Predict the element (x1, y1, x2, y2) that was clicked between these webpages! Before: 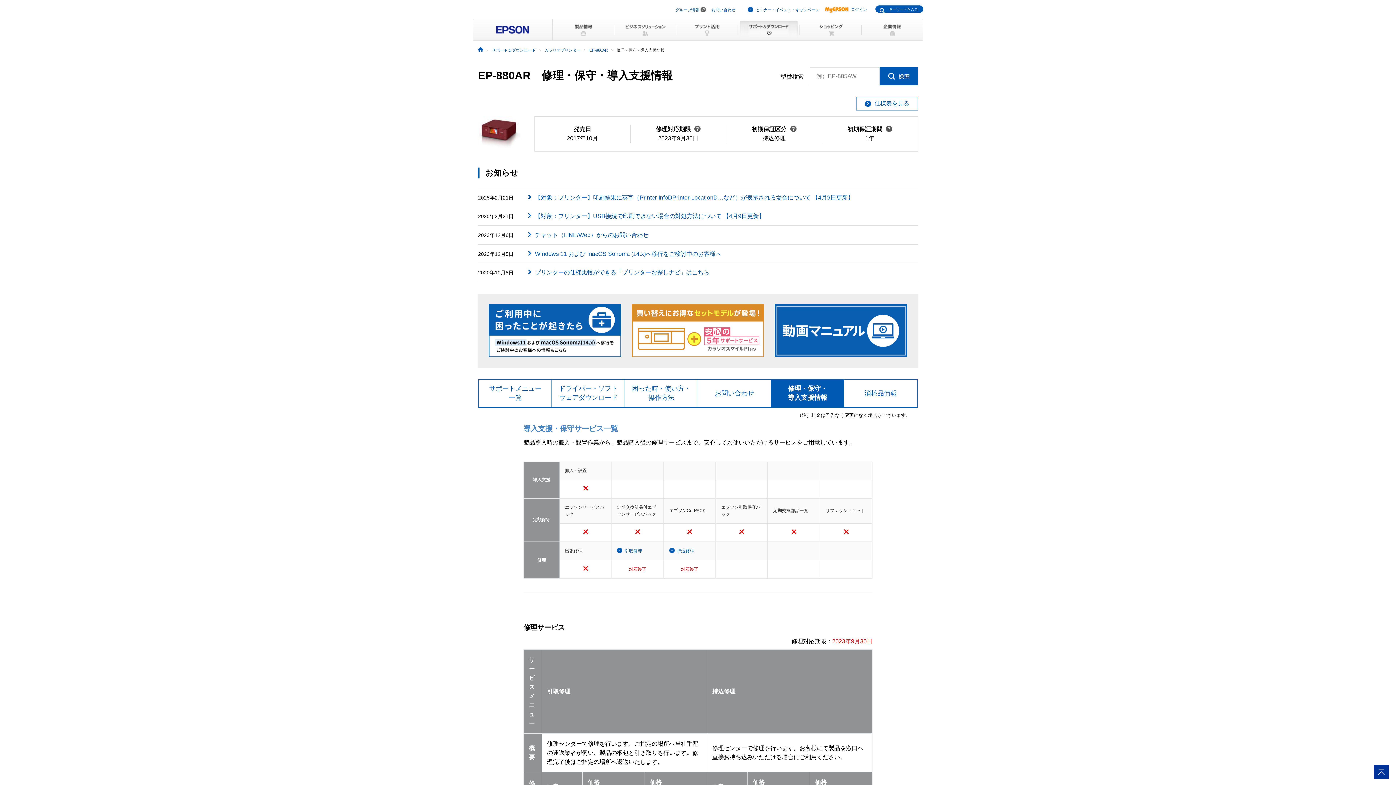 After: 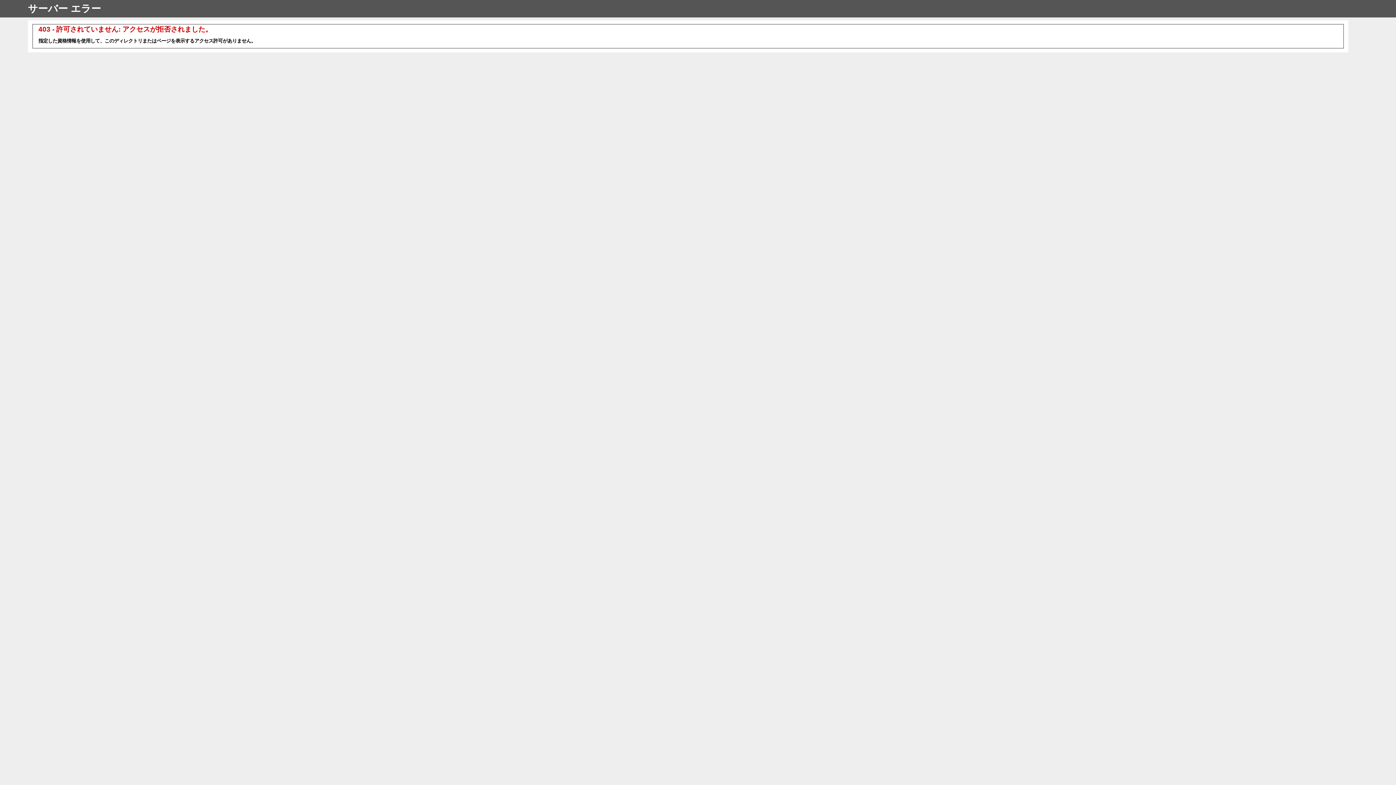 Action: bbox: (775, 304, 907, 357)